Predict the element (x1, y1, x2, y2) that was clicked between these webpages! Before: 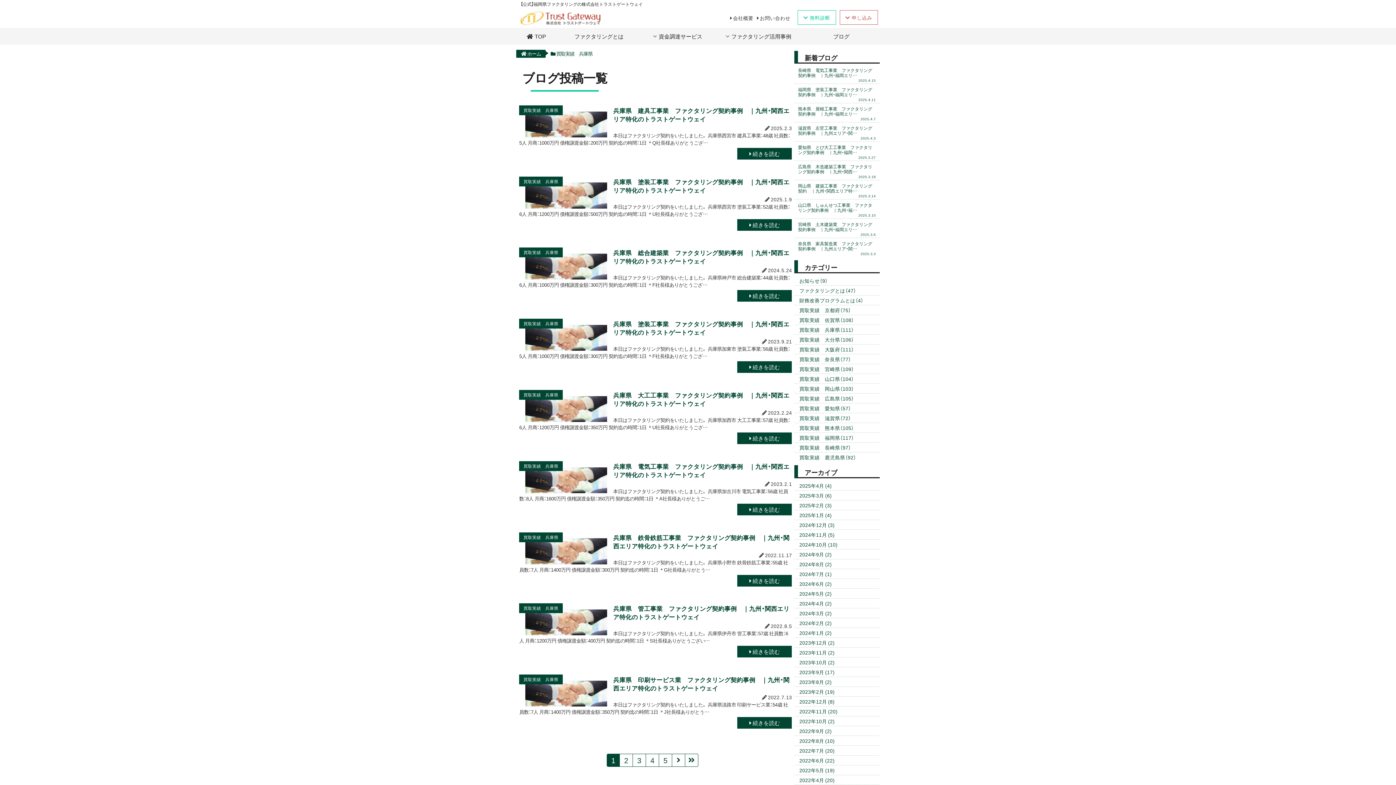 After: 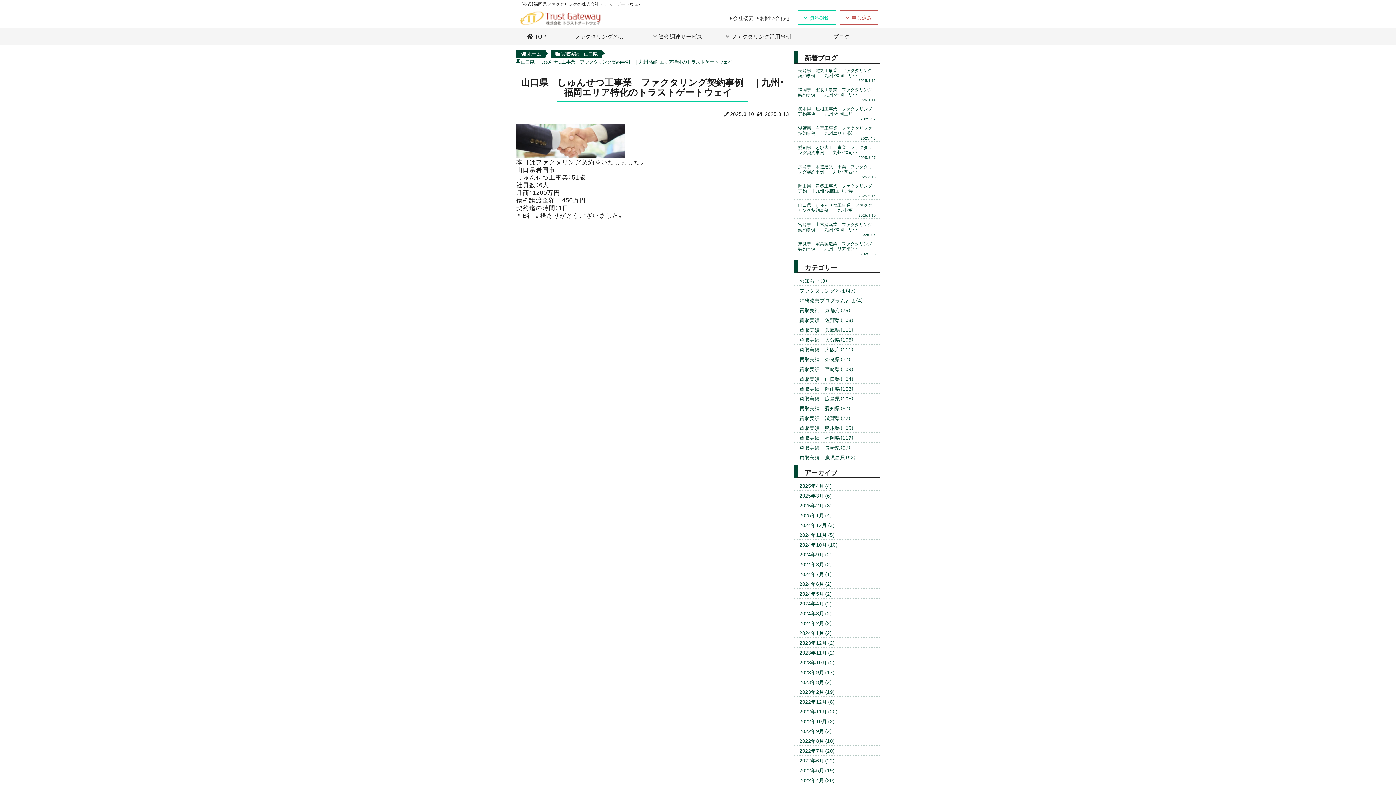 Action: bbox: (794, 201, 880, 218) label: 山口県　しゅんせつ工事業　ファクタリング契約事例　｜九州・福…
2025.3.10